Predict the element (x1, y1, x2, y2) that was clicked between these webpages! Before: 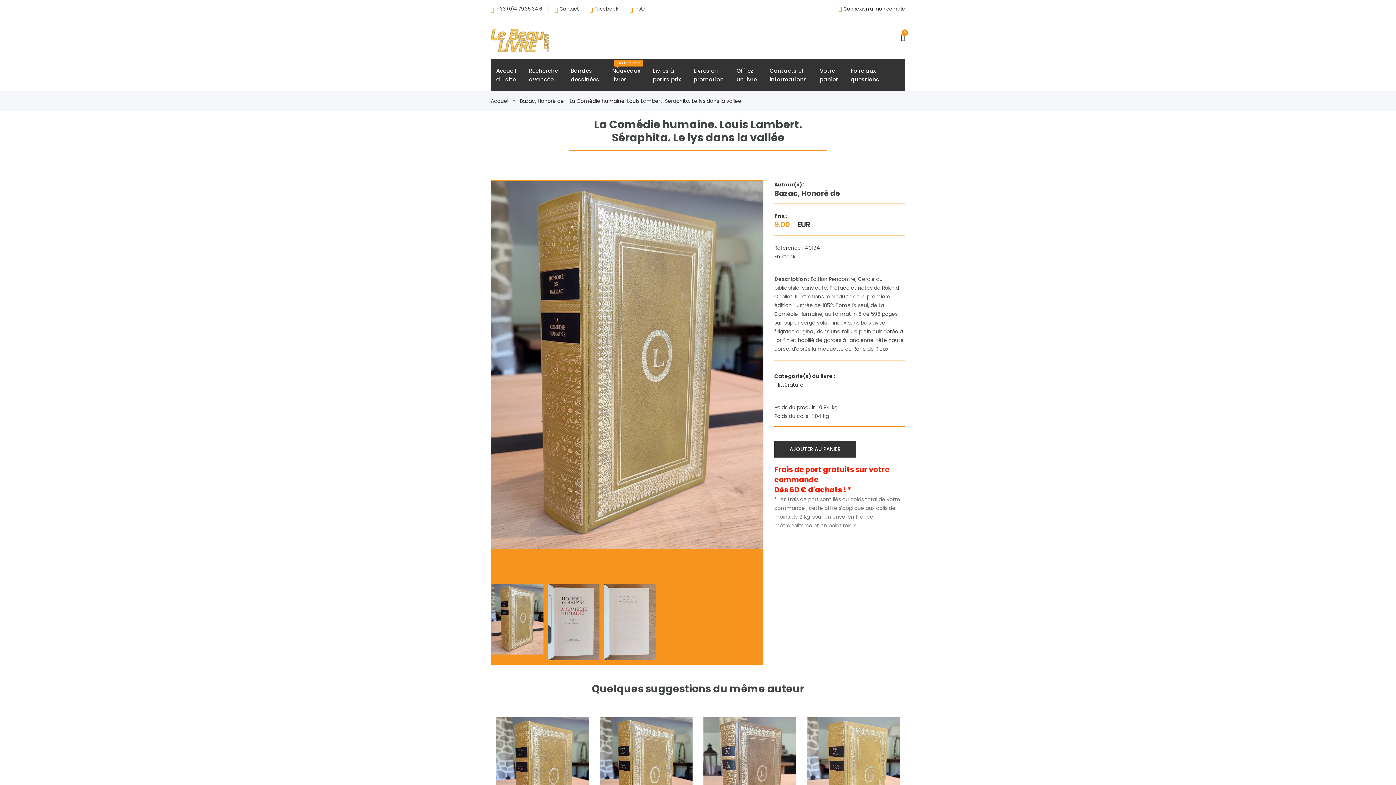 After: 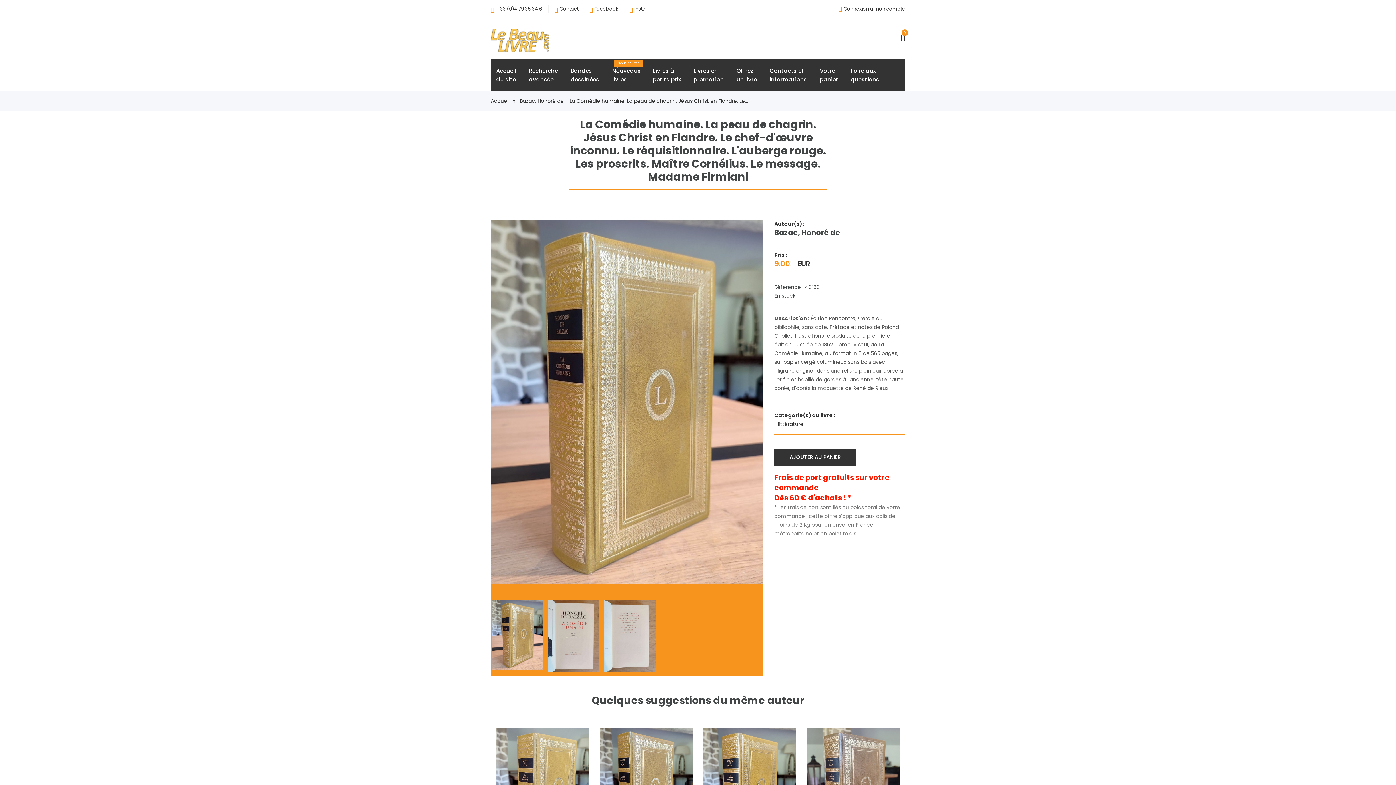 Action: bbox: (703, 716, 796, 841)